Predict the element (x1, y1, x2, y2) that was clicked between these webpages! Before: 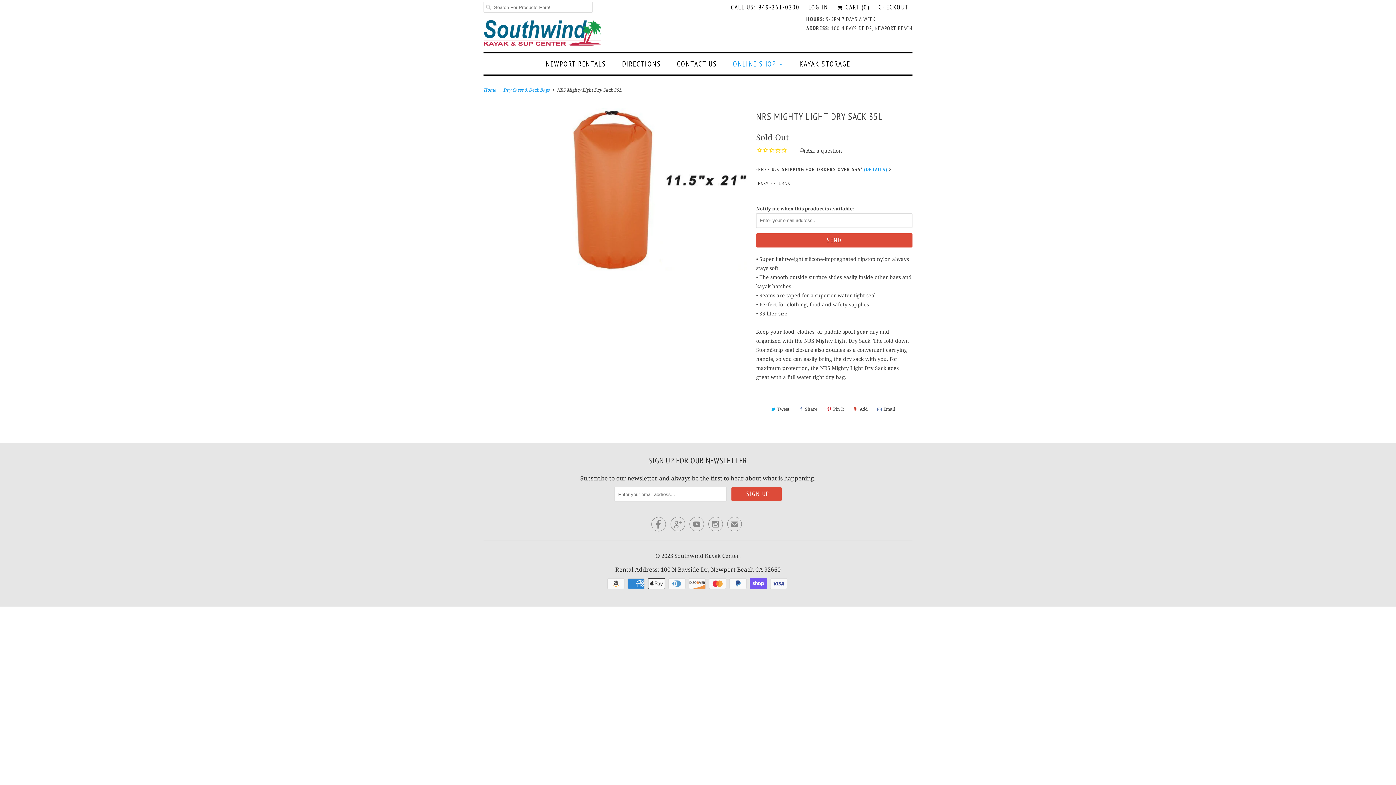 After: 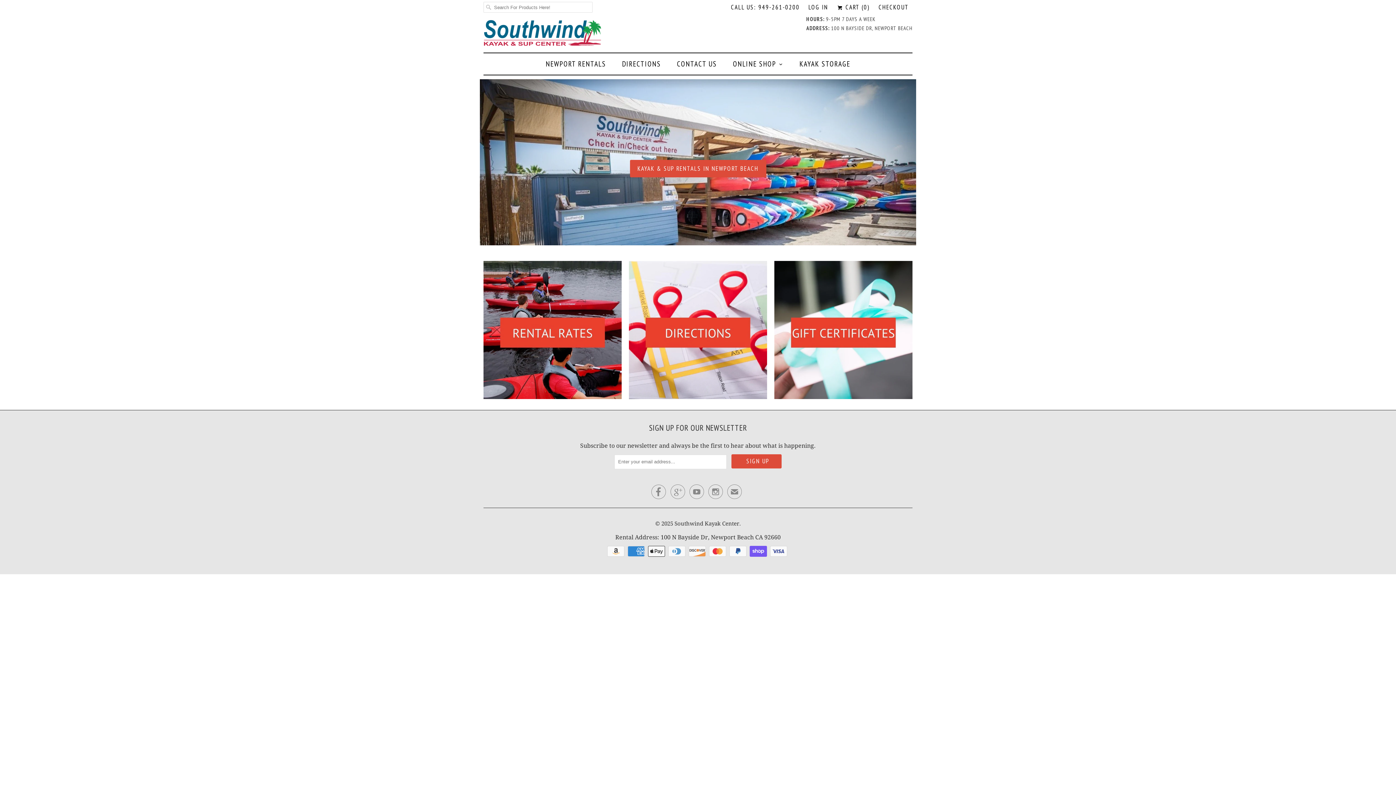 Action: bbox: (483, 87, 496, 92) label: Home